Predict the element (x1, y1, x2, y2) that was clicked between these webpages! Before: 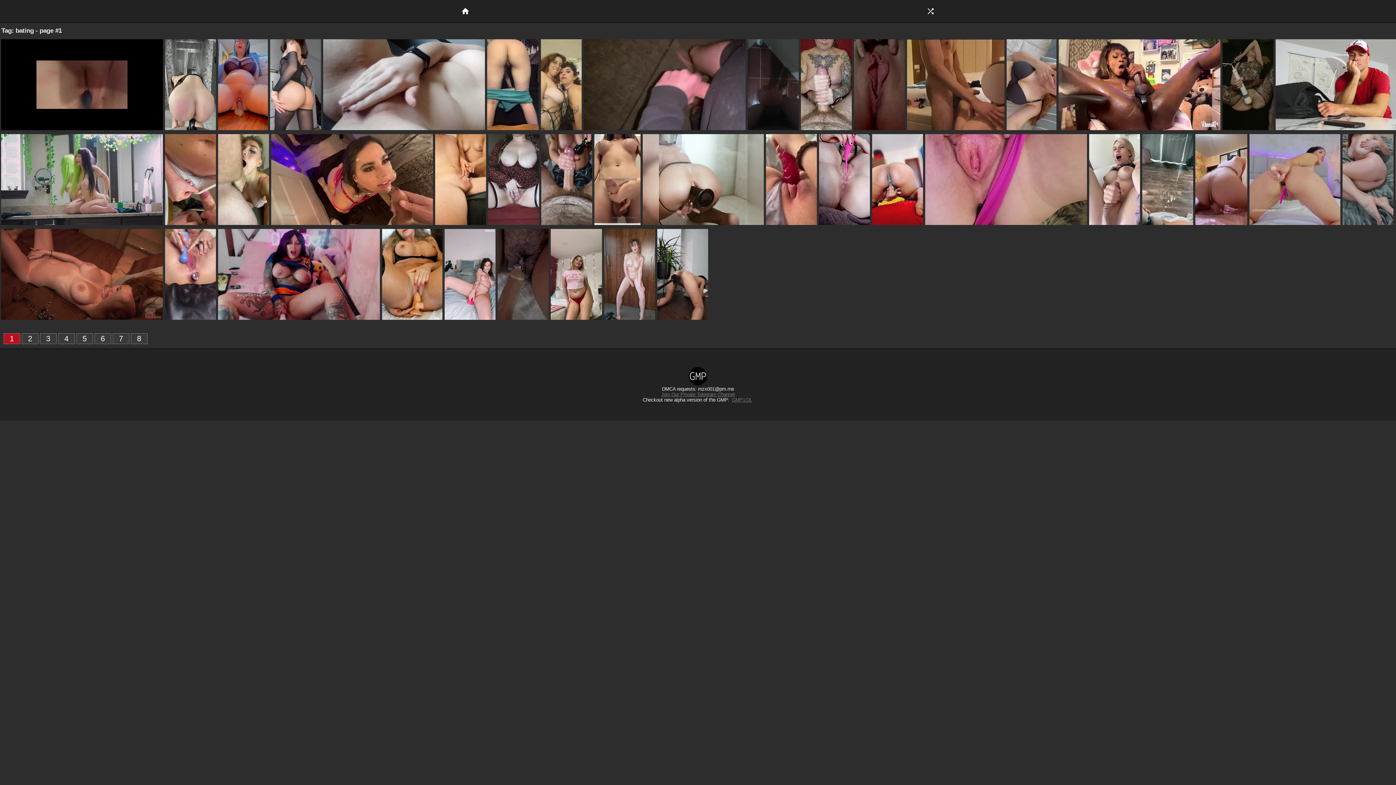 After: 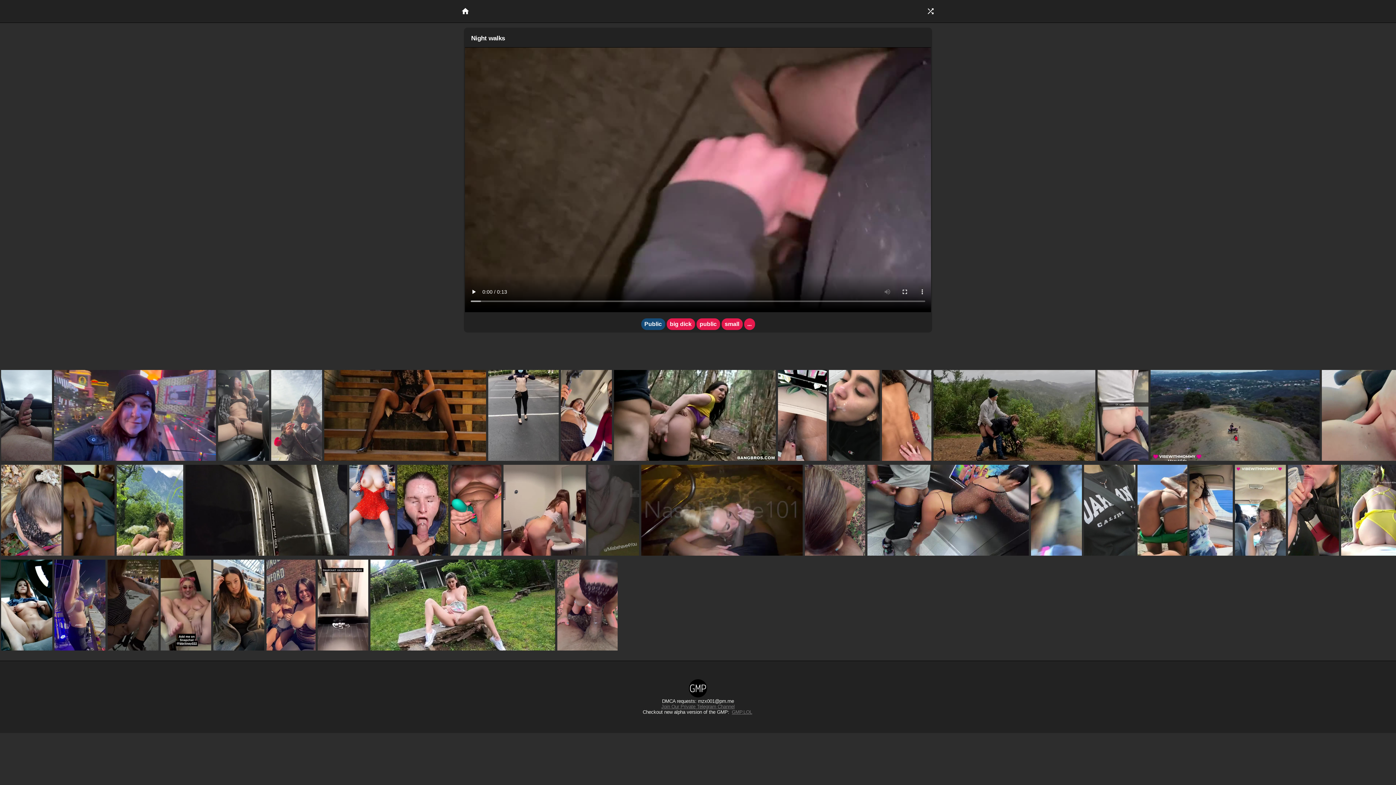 Action: bbox: (582, 38, 746, 133)